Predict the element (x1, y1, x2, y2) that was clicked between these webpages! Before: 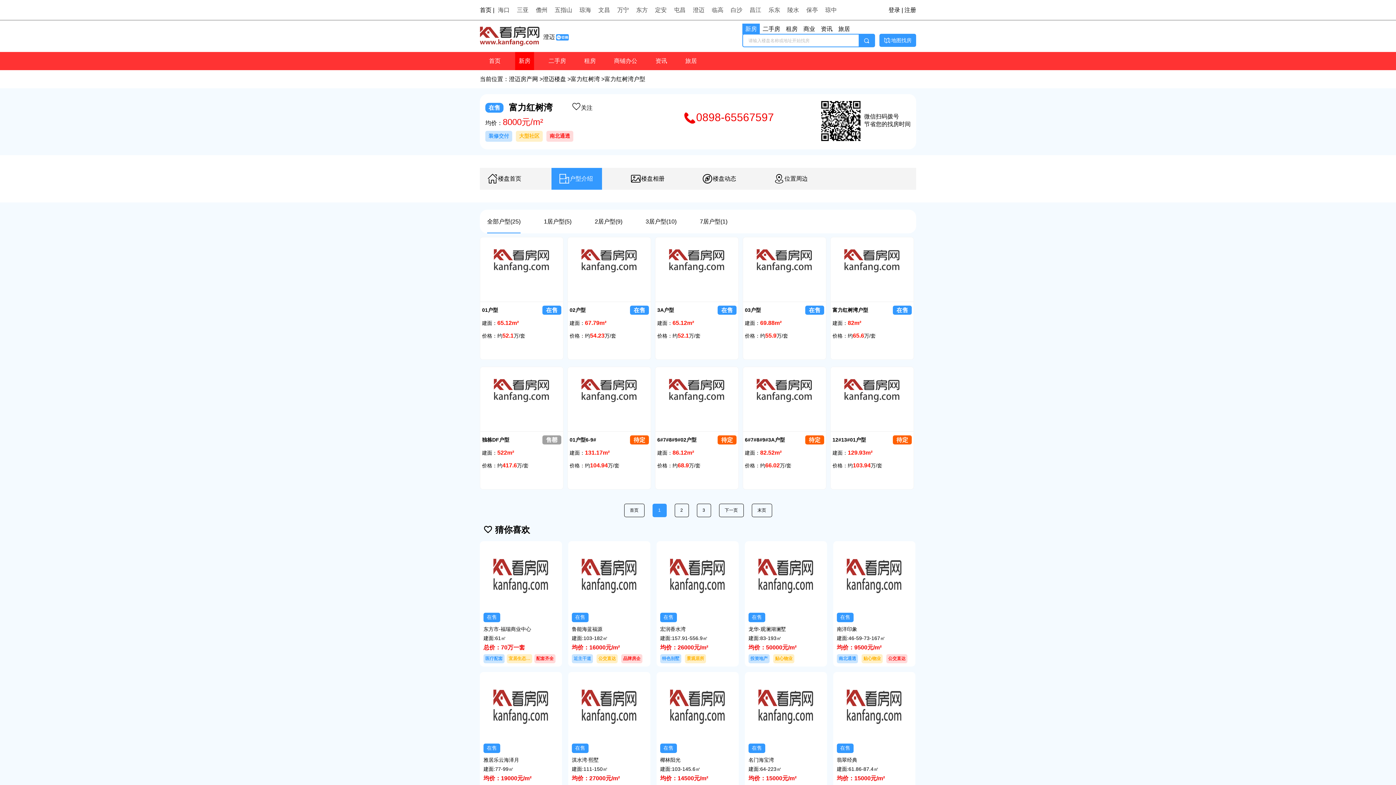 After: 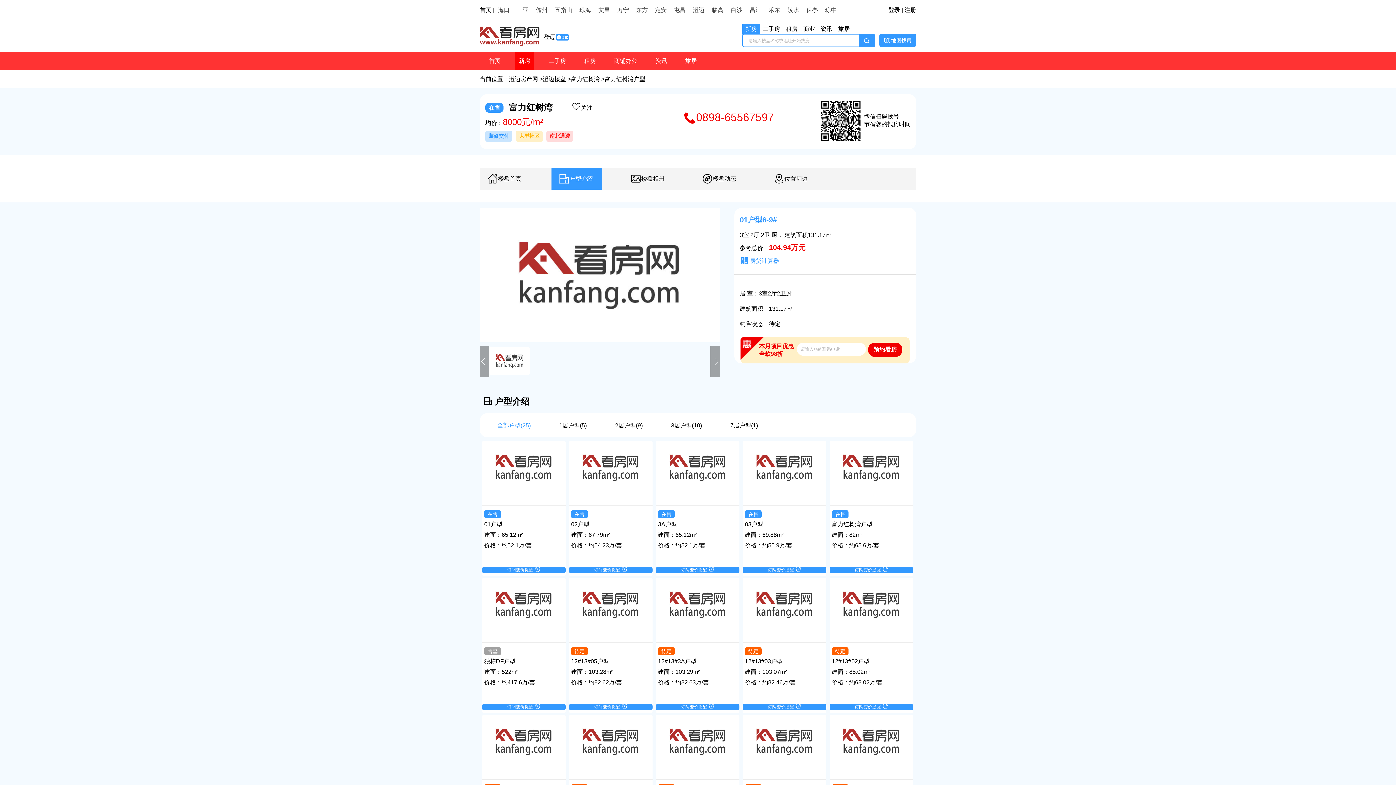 Action: label: 01户型6-9#
待定

建面：131.17m²

价格：约104.94万/套 bbox: (568, 367, 650, 473)